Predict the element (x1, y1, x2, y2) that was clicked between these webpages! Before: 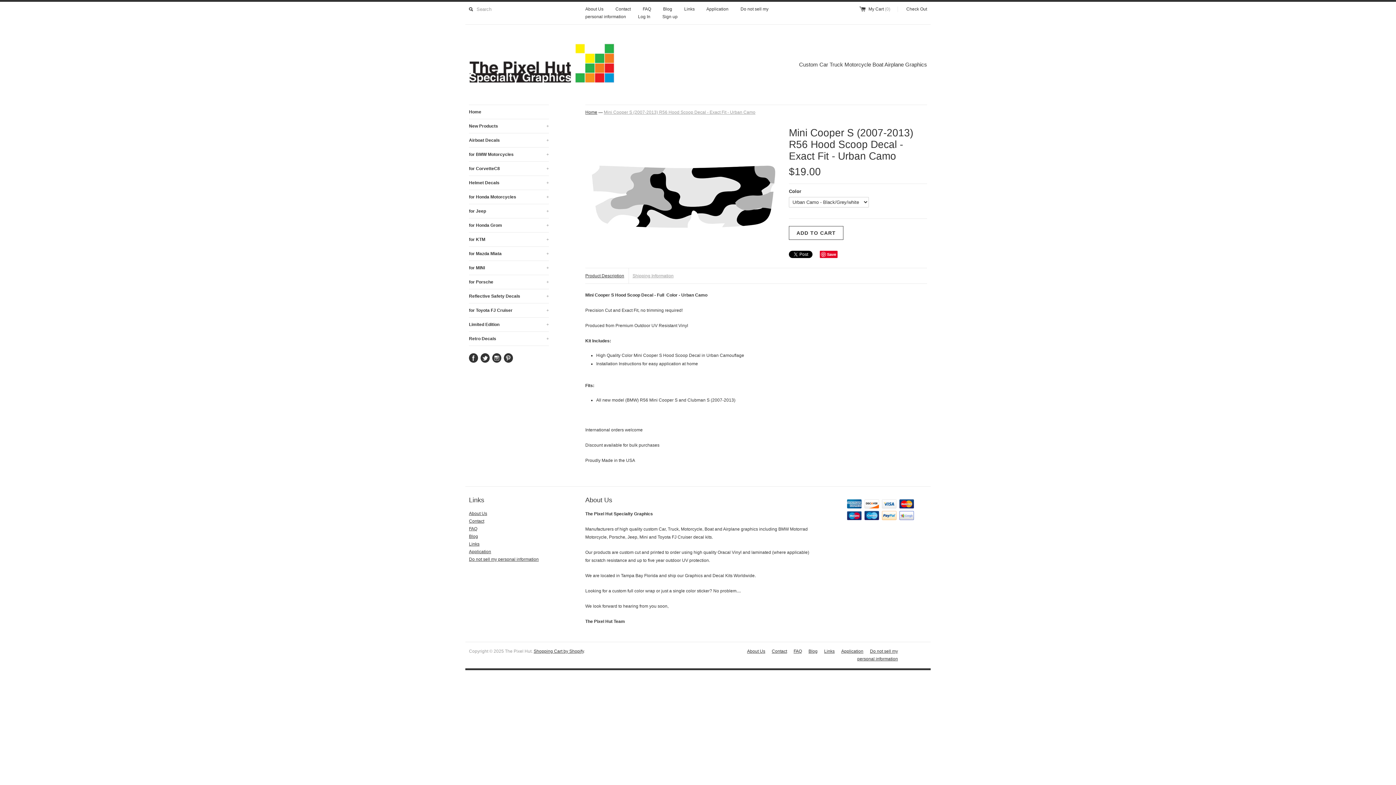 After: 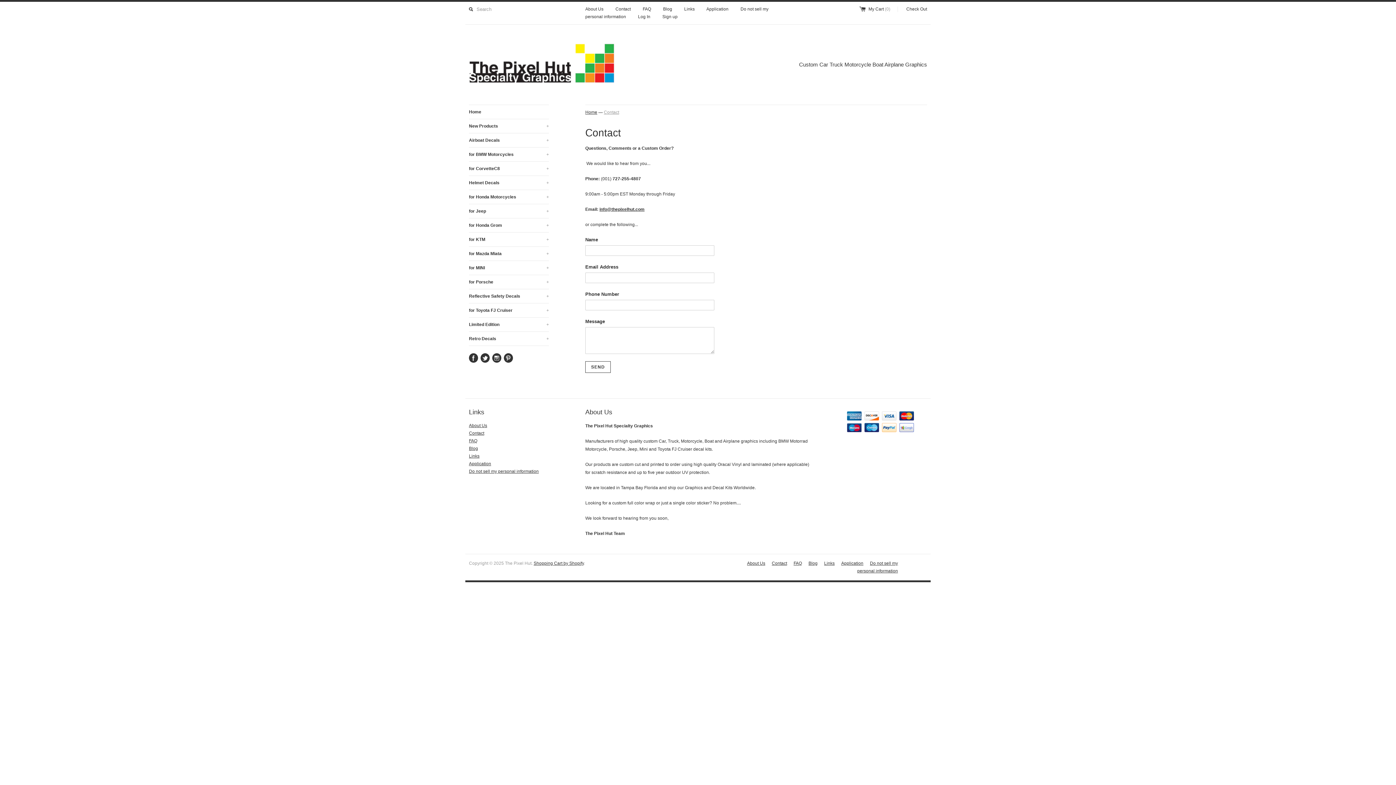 Action: label: Contact bbox: (772, 649, 787, 654)